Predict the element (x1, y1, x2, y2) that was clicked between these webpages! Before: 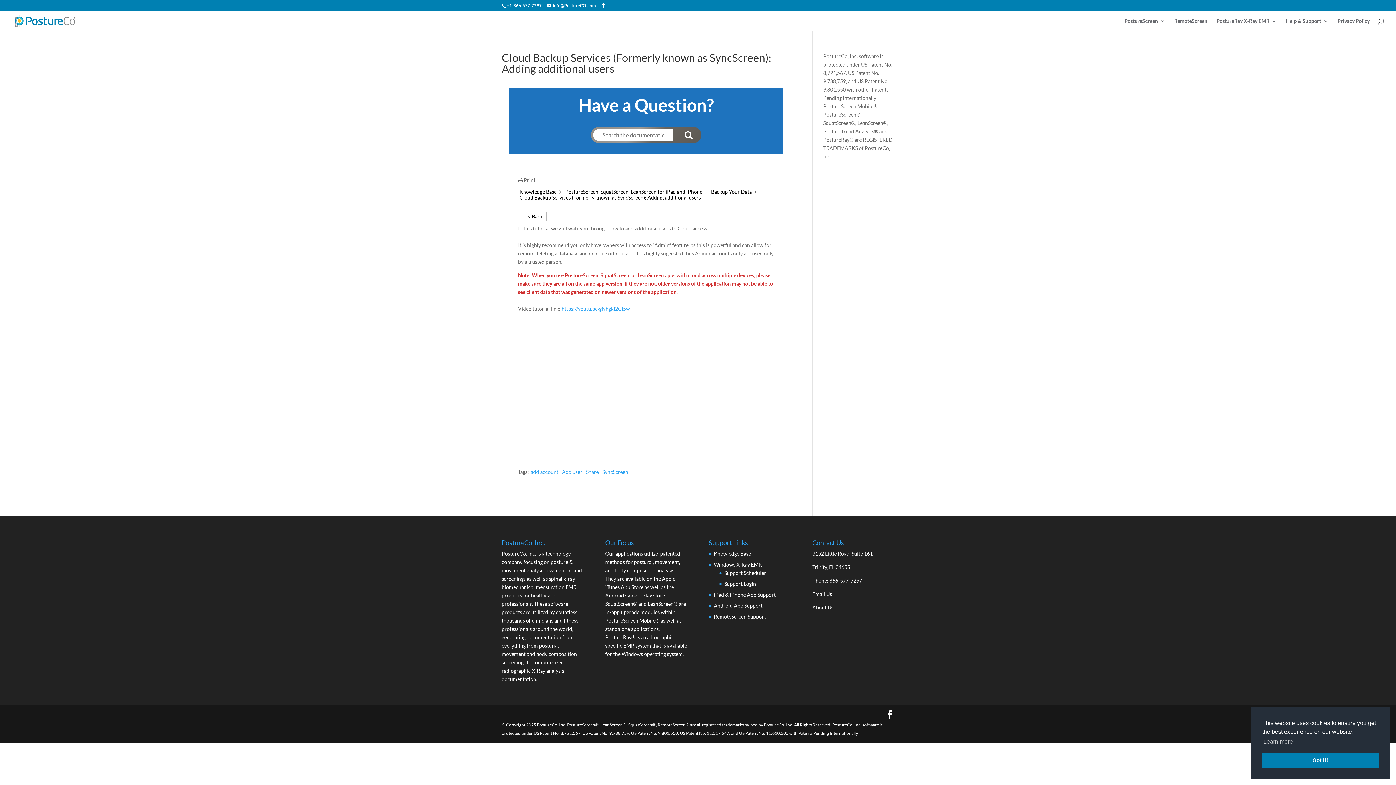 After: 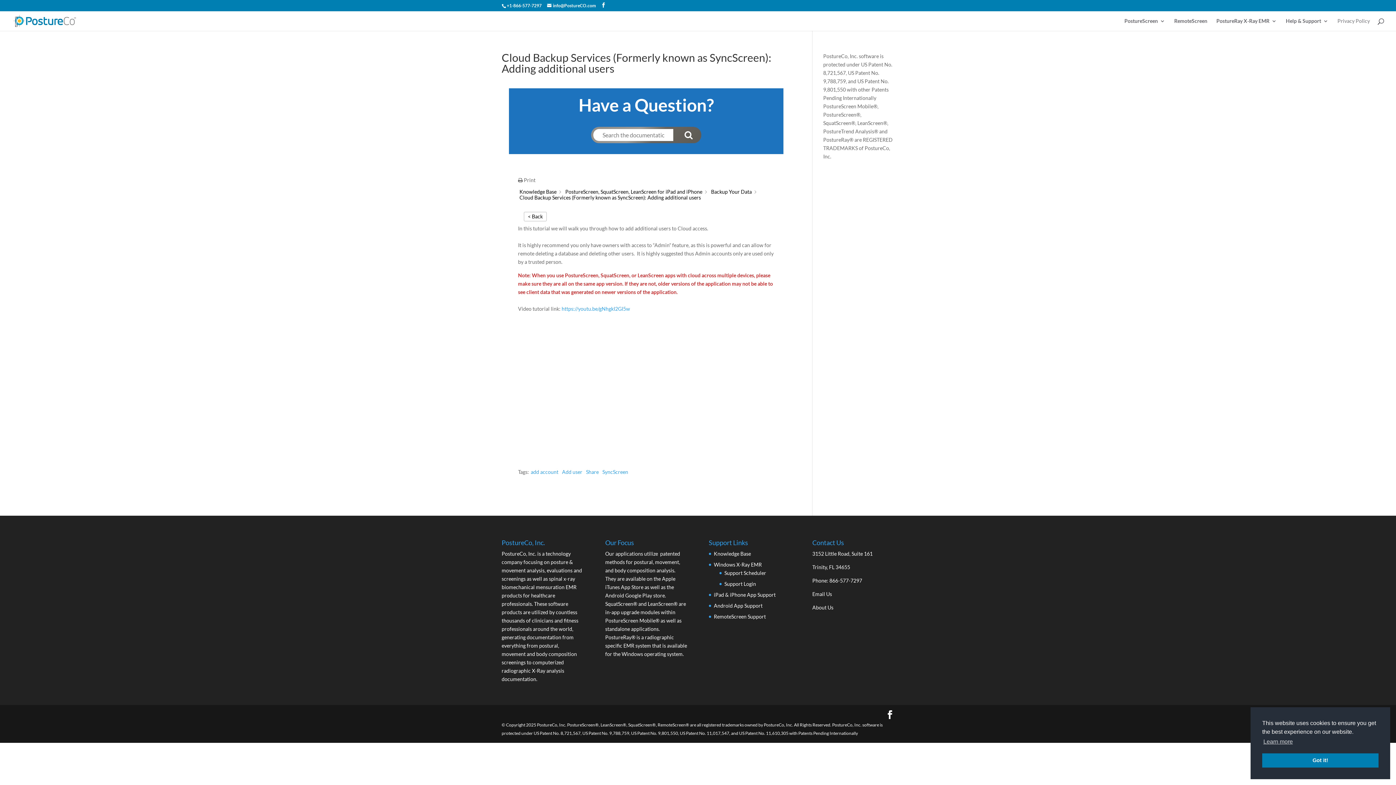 Action: bbox: (1337, 18, 1370, 30) label: Privacy Policy